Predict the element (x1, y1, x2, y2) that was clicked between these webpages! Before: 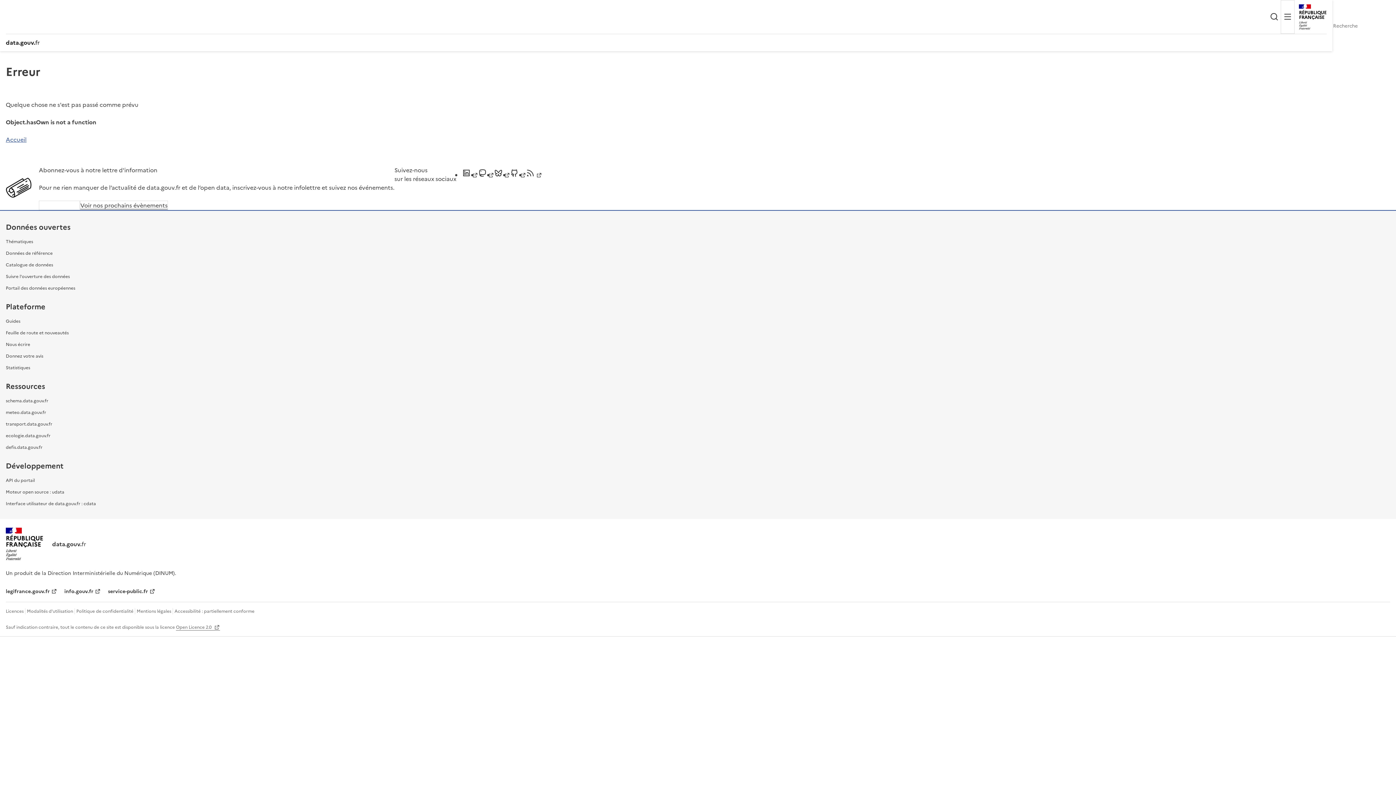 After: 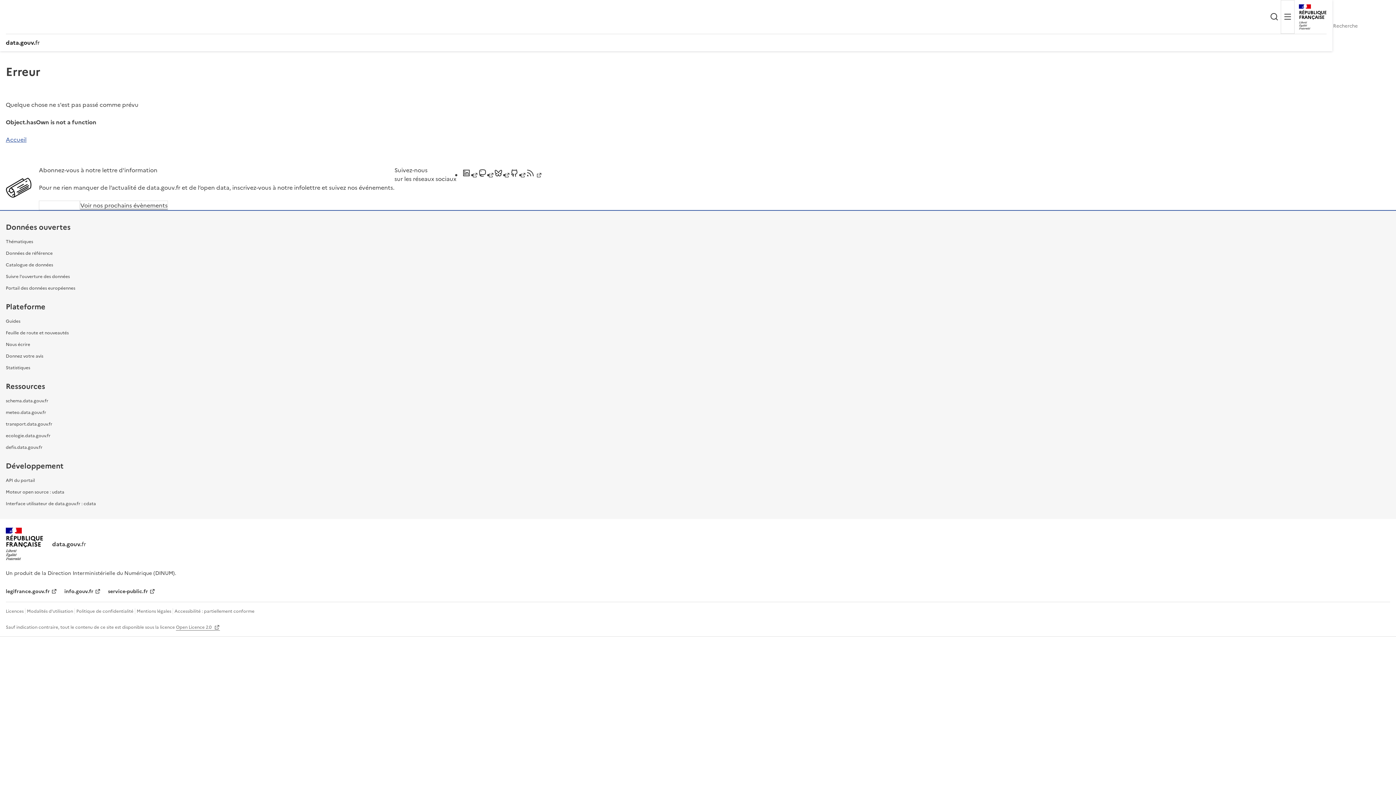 Action: label: Open Licence 2.0  bbox: (176, 624, 220, 630)